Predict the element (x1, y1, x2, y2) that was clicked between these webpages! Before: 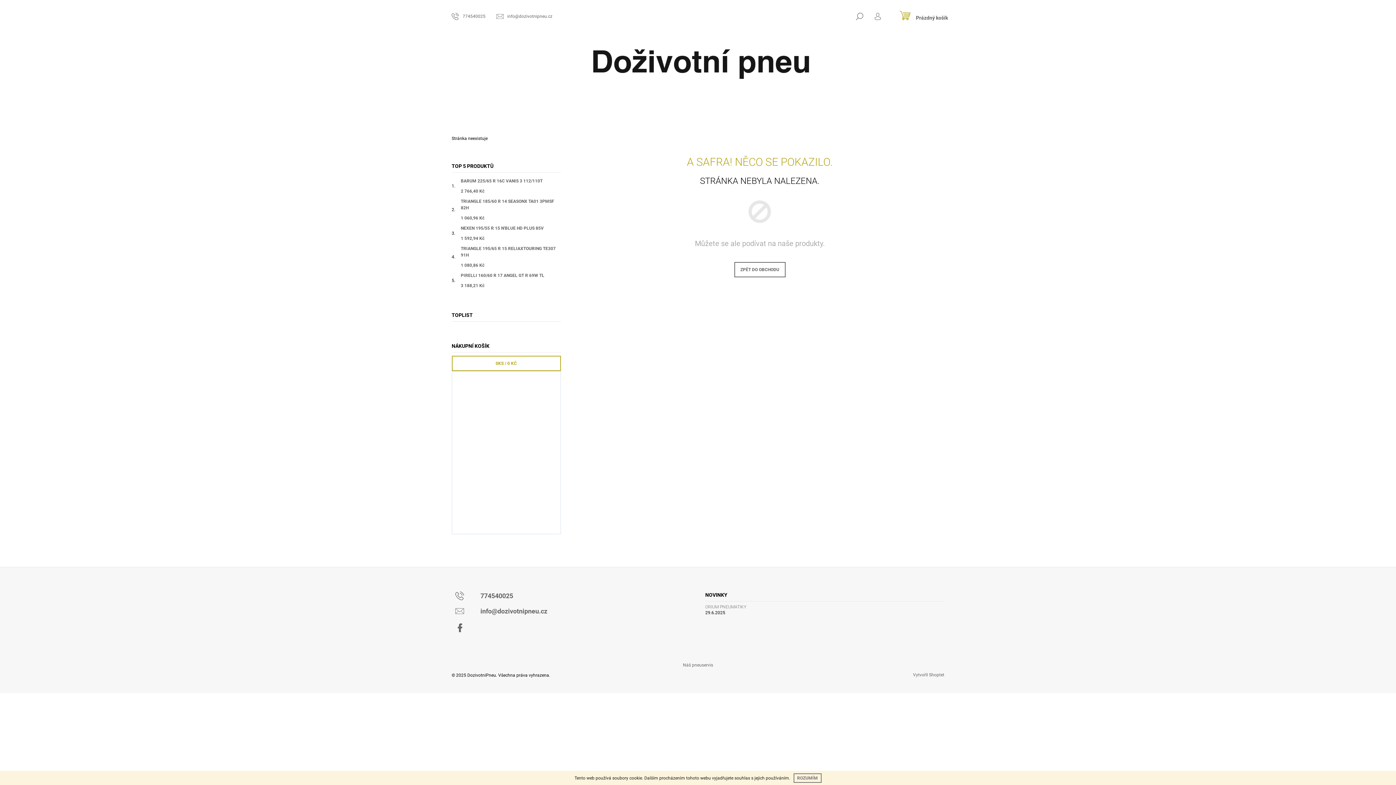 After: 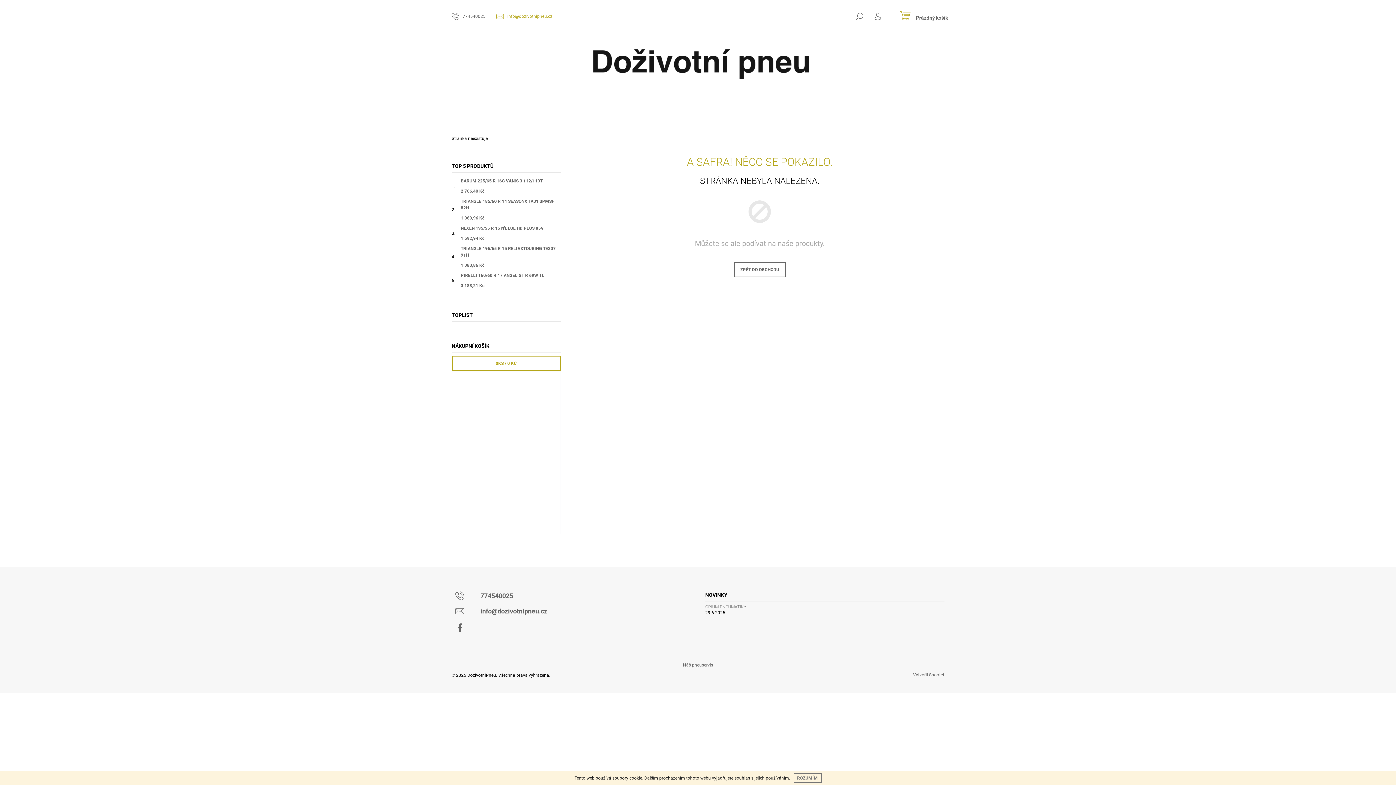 Action: bbox: (496, 12, 552, 19) label: info@dozivotnipneu.cz